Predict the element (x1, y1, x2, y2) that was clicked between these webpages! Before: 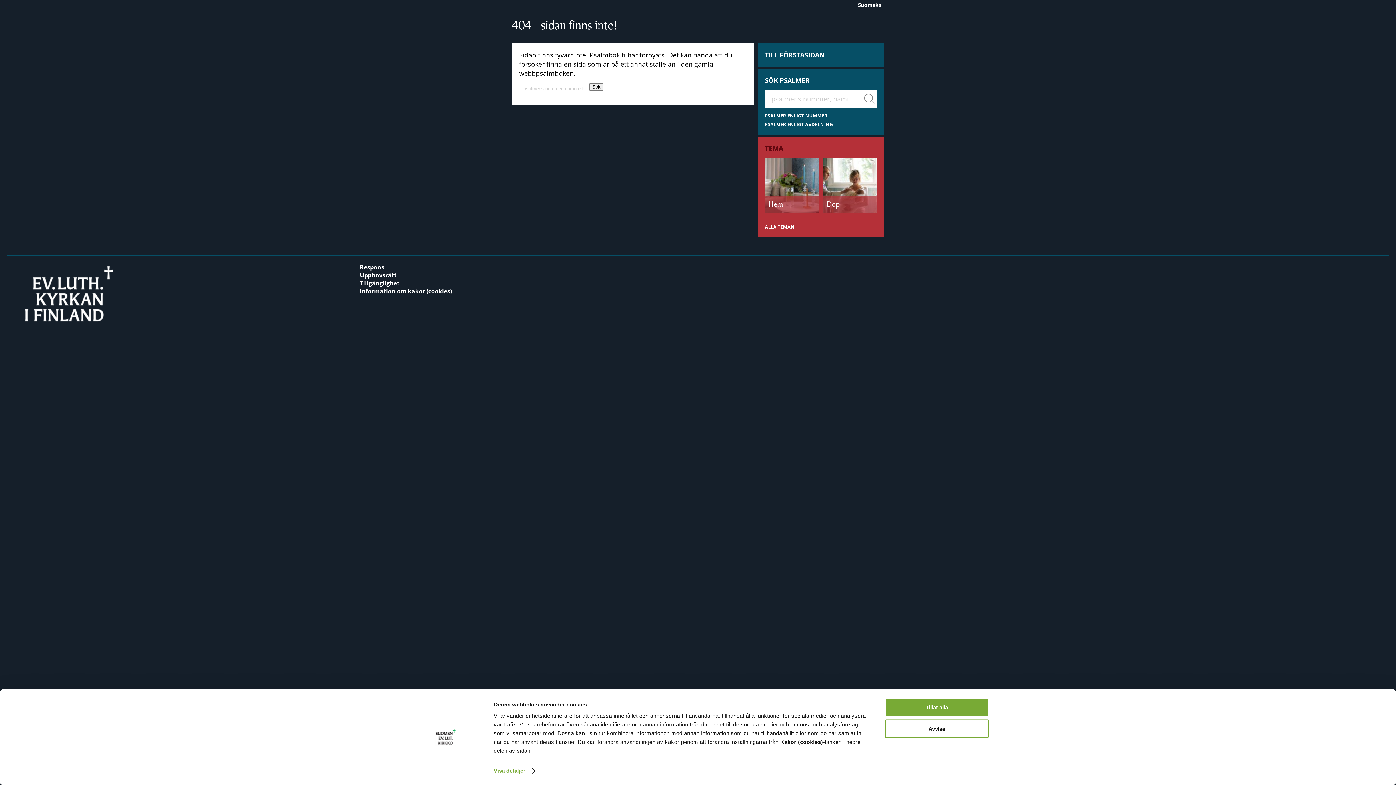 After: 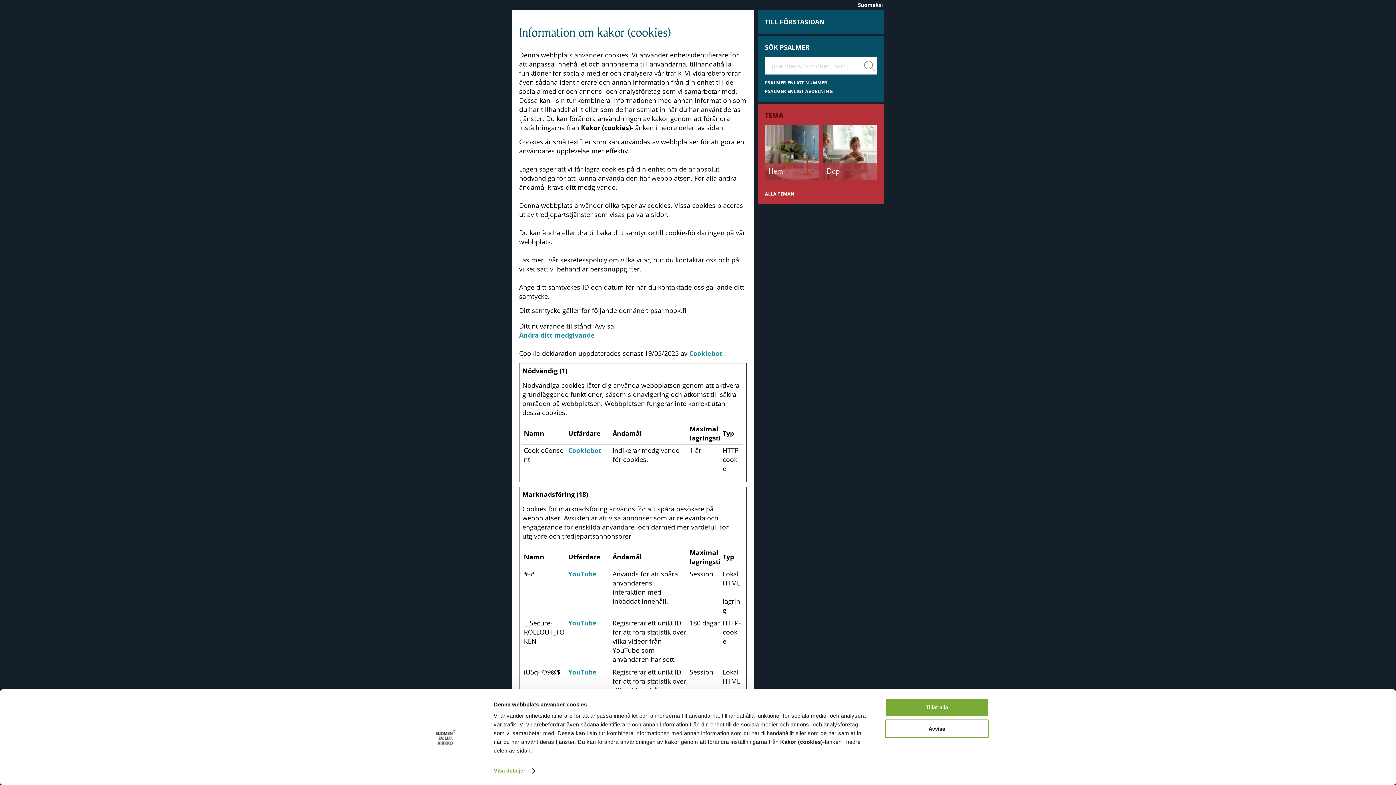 Action: bbox: (360, 287, 452, 295) label: Information om kakor (cookies)